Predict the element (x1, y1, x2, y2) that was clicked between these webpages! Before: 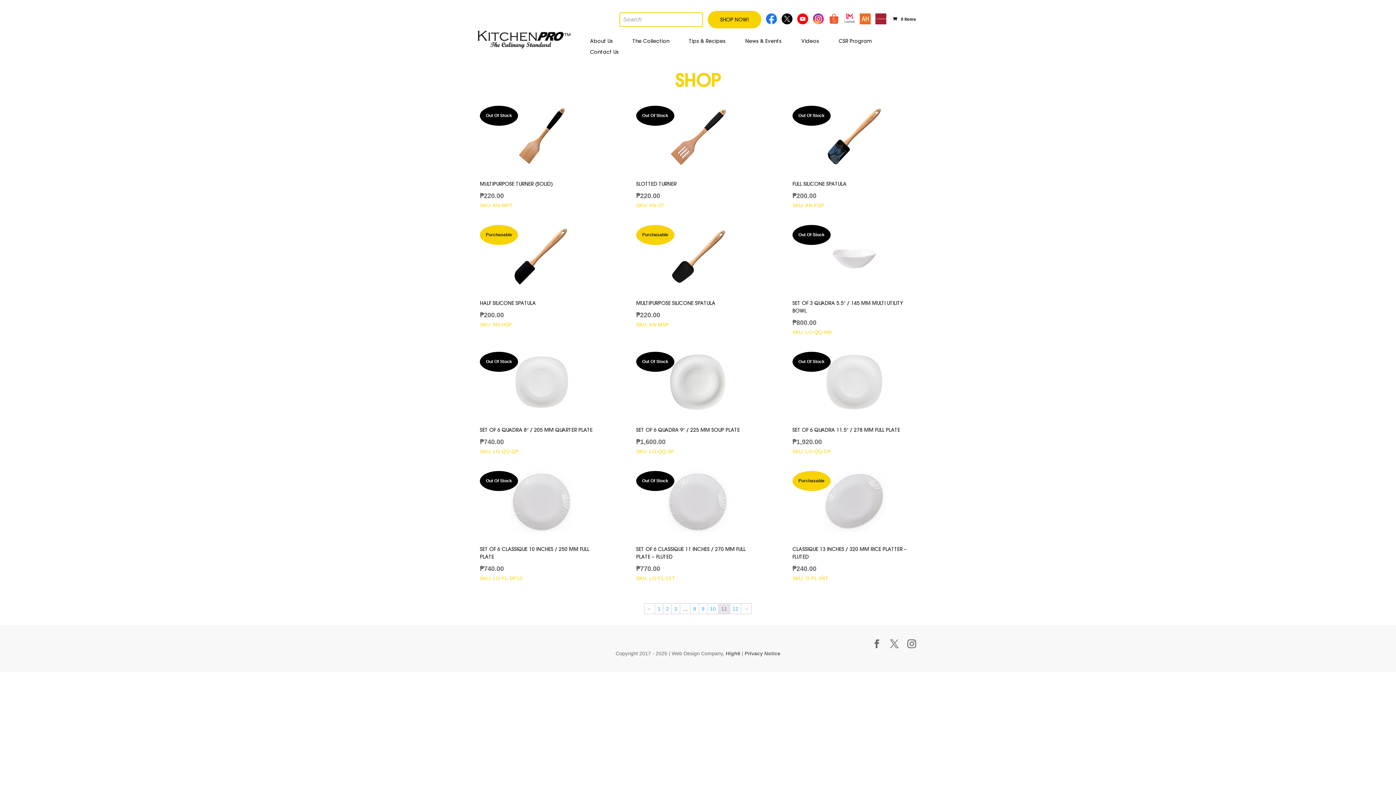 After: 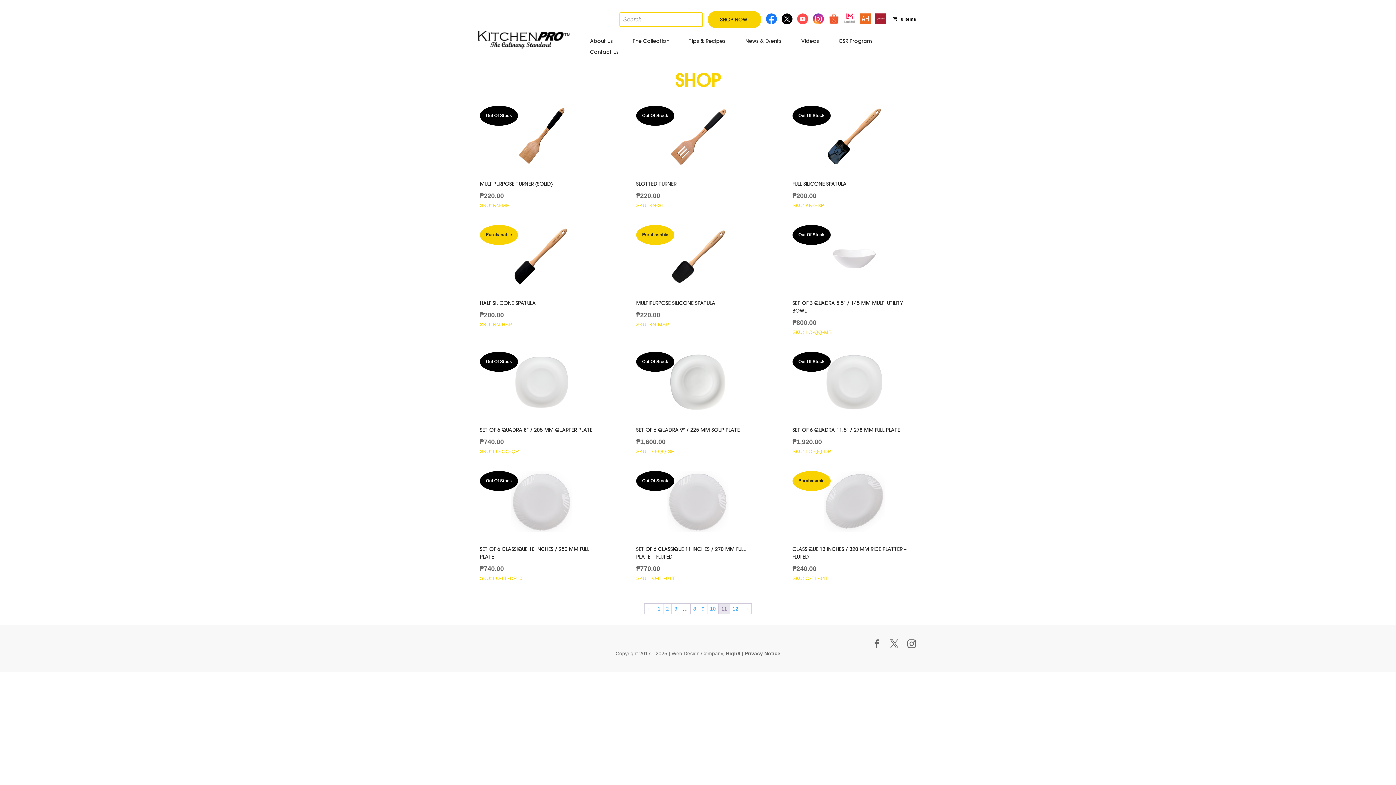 Action: label: Youtube bbox: (797, 13, 808, 24)